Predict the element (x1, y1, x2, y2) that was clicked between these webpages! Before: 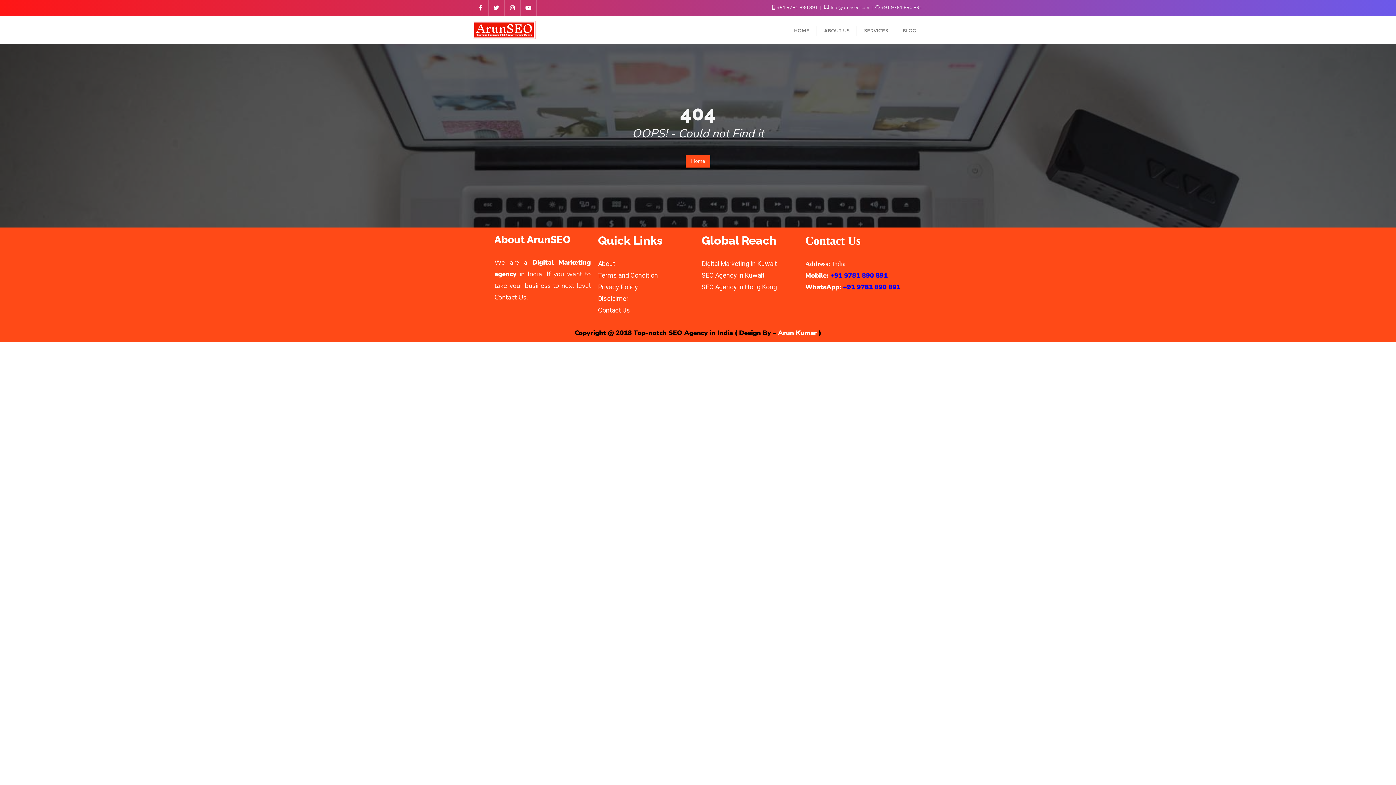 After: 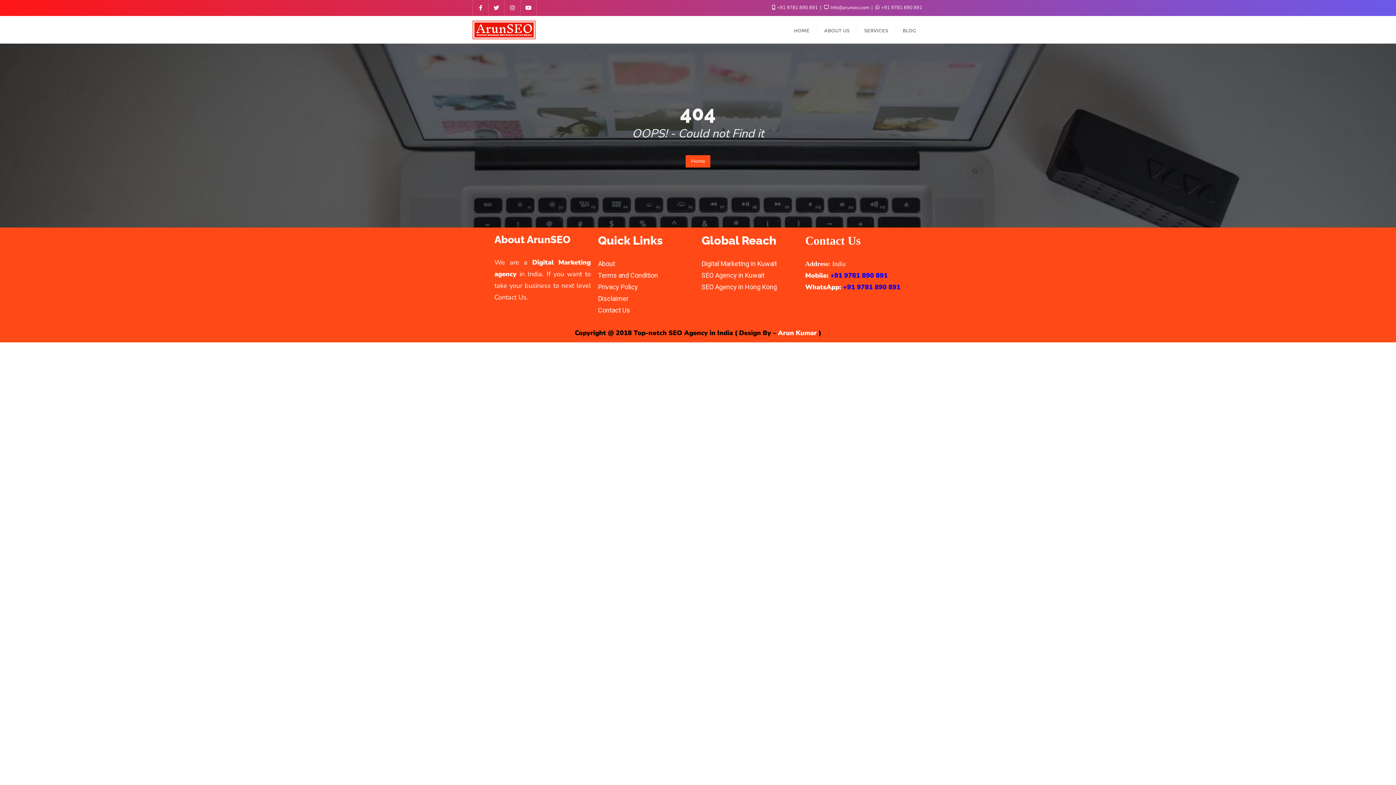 Action: label: +91 9781 890 891 bbox: (830, 271, 888, 279)